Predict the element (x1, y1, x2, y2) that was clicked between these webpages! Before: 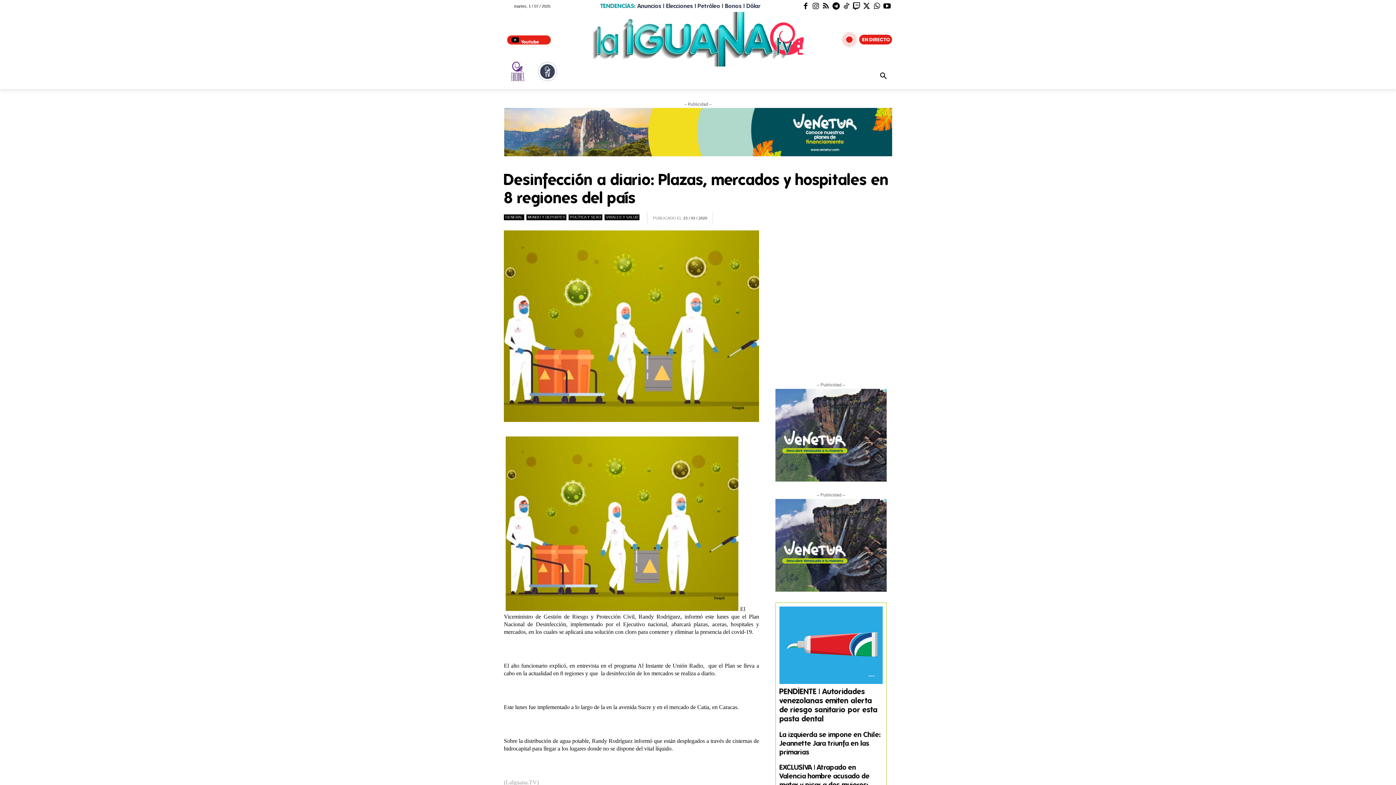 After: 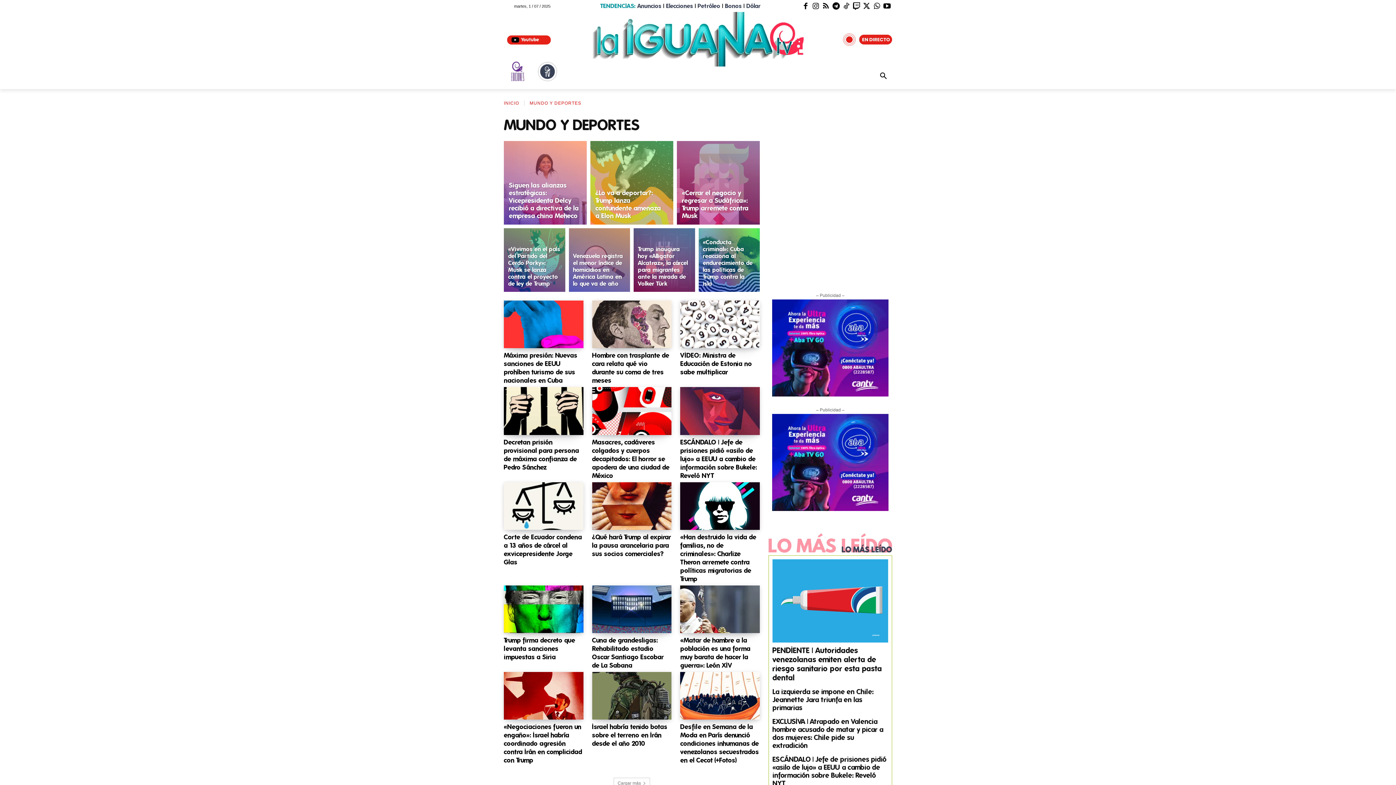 Action: bbox: (643, 71, 677, 84) label: MUNDO &
DEPORTES